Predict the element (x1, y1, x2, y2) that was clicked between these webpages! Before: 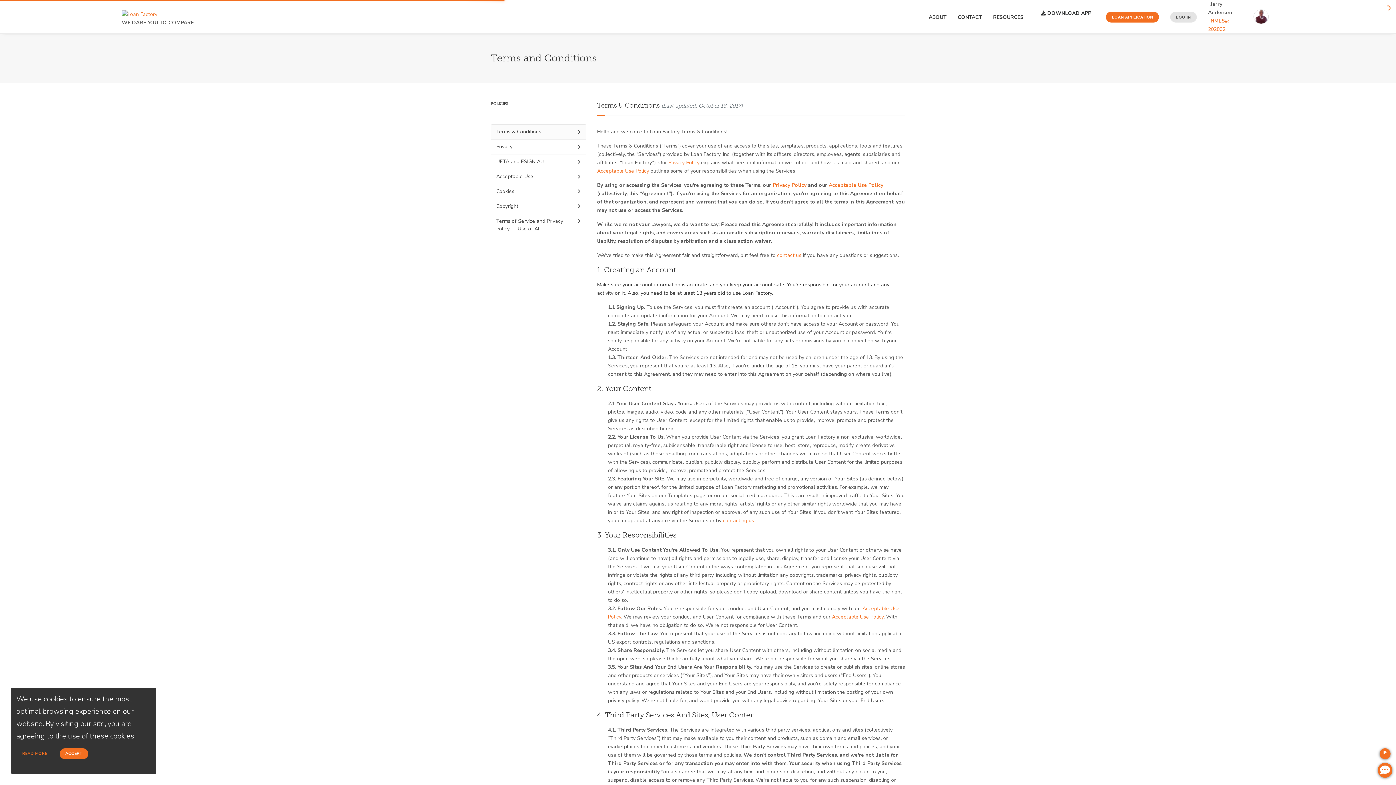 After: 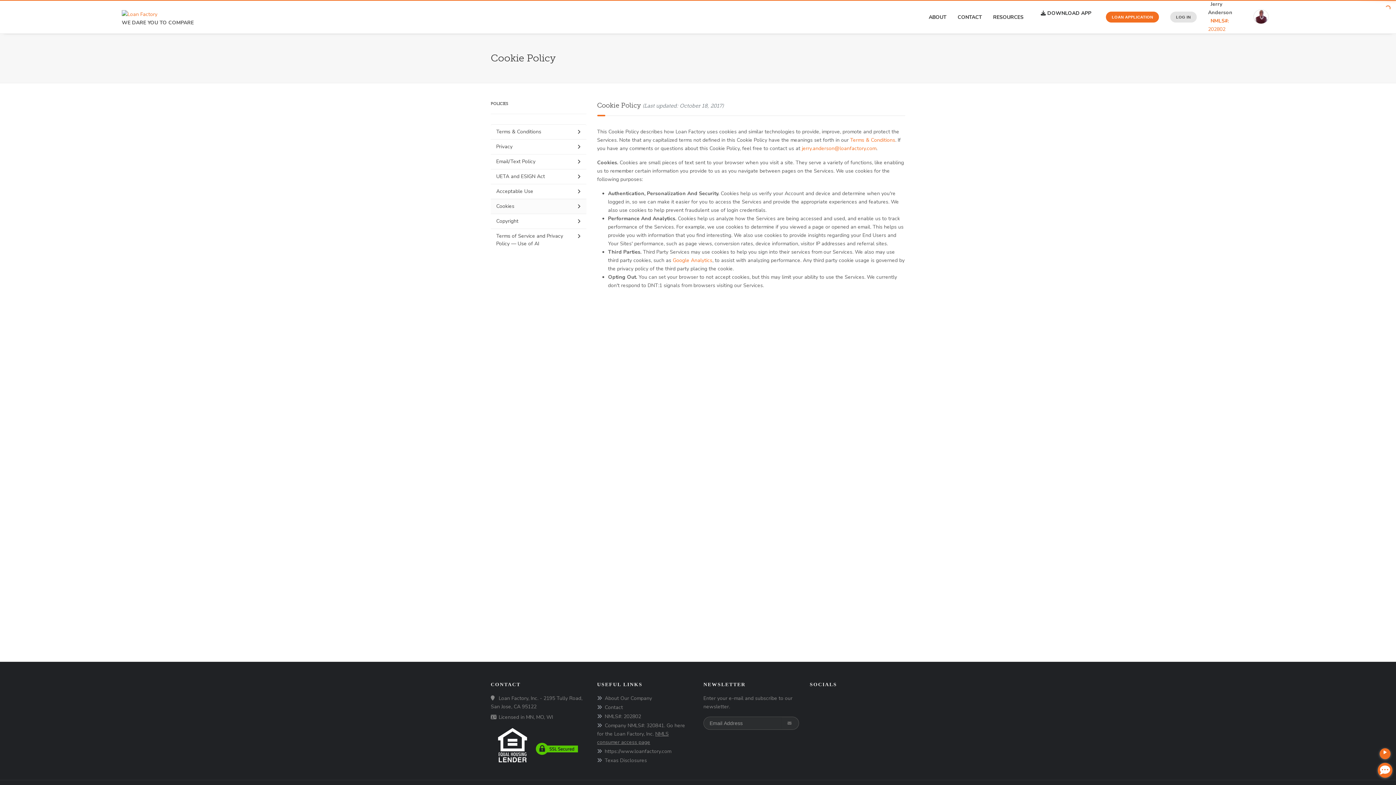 Action: bbox: (490, 184, 586, 198) label: Cookies